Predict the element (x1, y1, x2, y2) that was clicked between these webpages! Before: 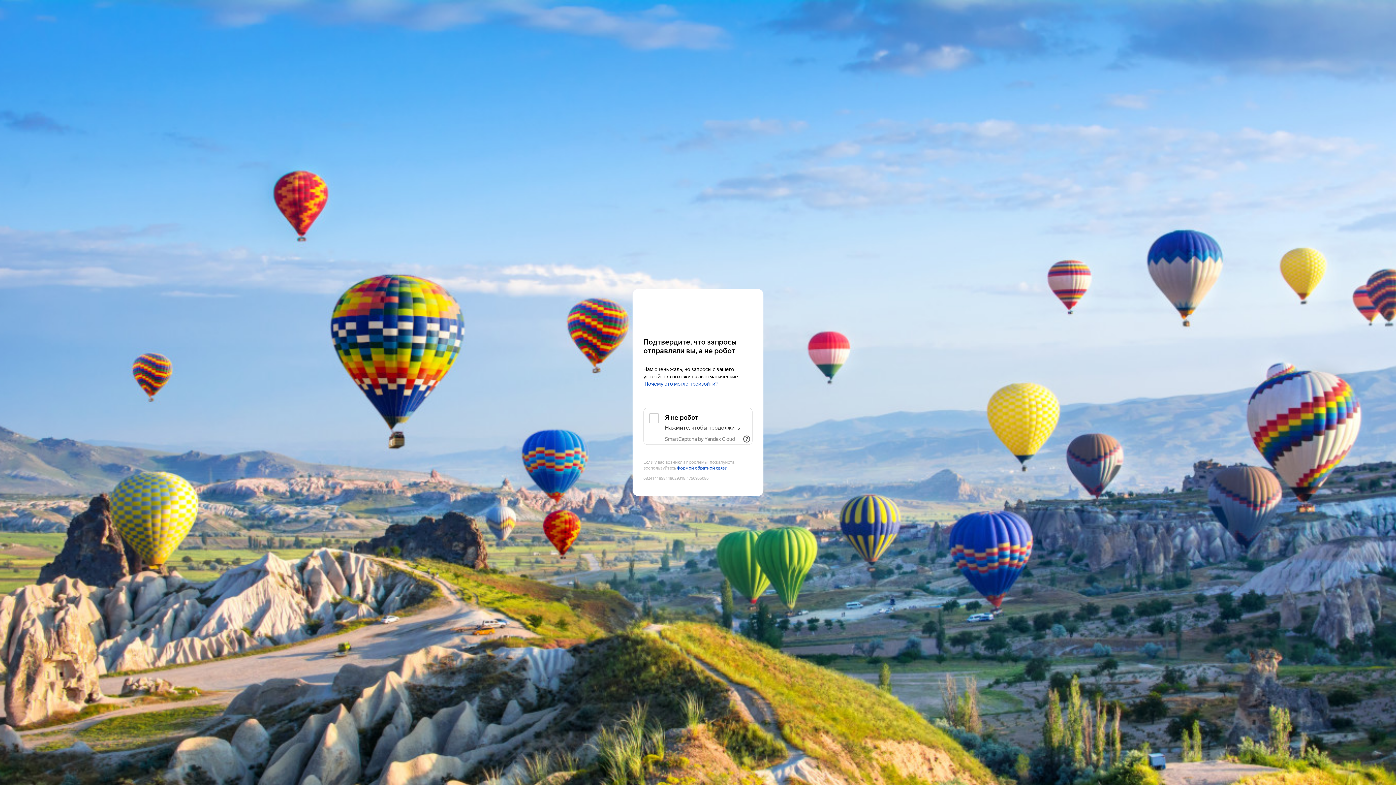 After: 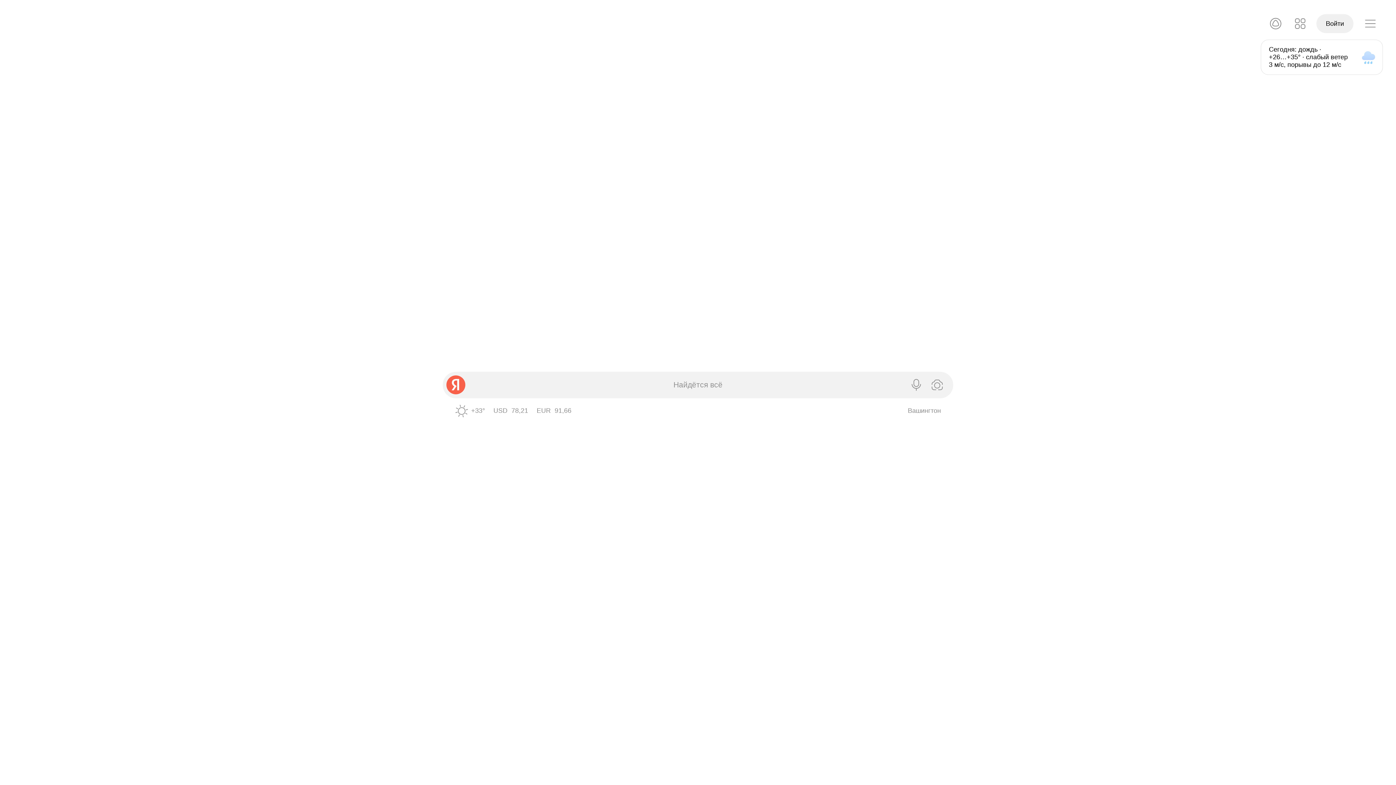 Action: bbox: (643, 303, 752, 316) label: Yandex